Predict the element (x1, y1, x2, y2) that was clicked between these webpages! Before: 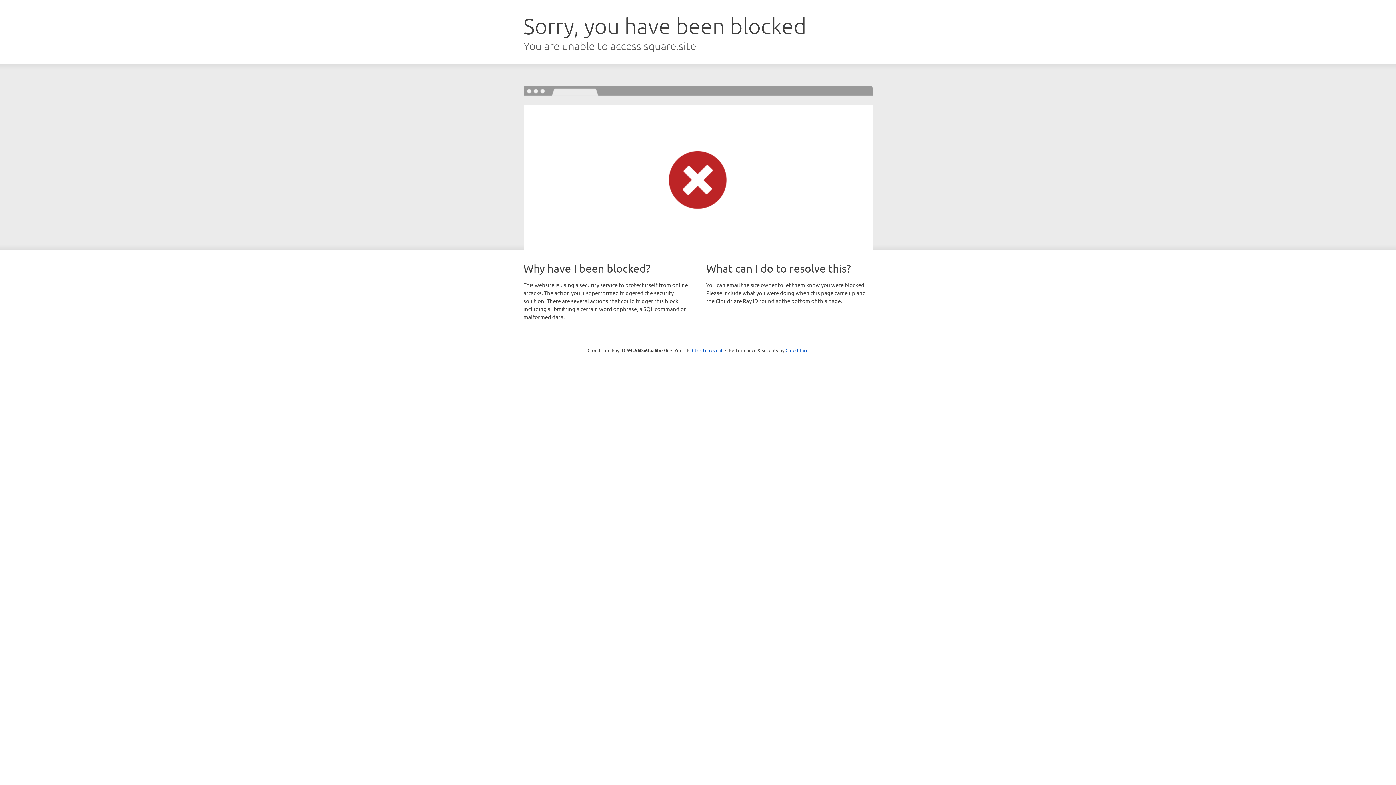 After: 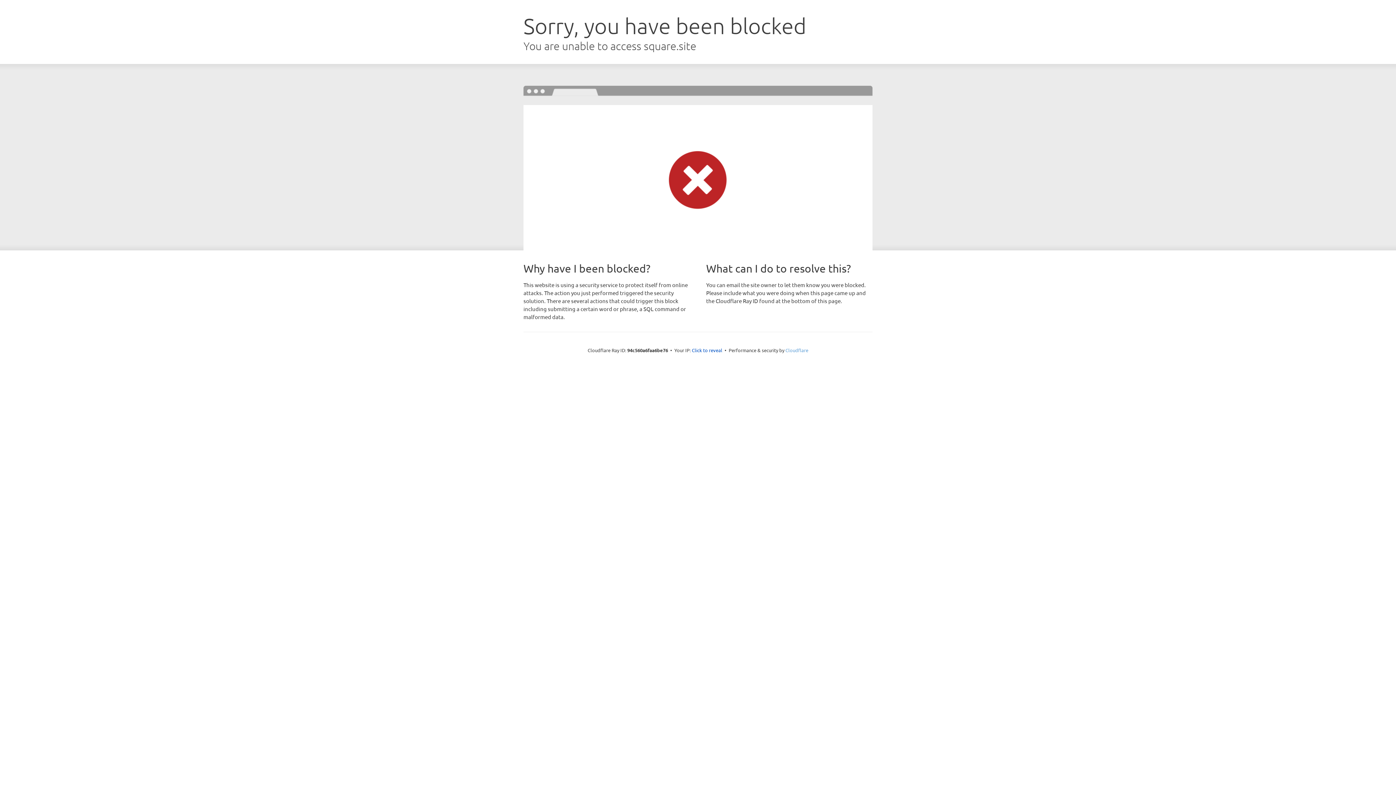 Action: bbox: (785, 347, 808, 353) label: Cloudflare